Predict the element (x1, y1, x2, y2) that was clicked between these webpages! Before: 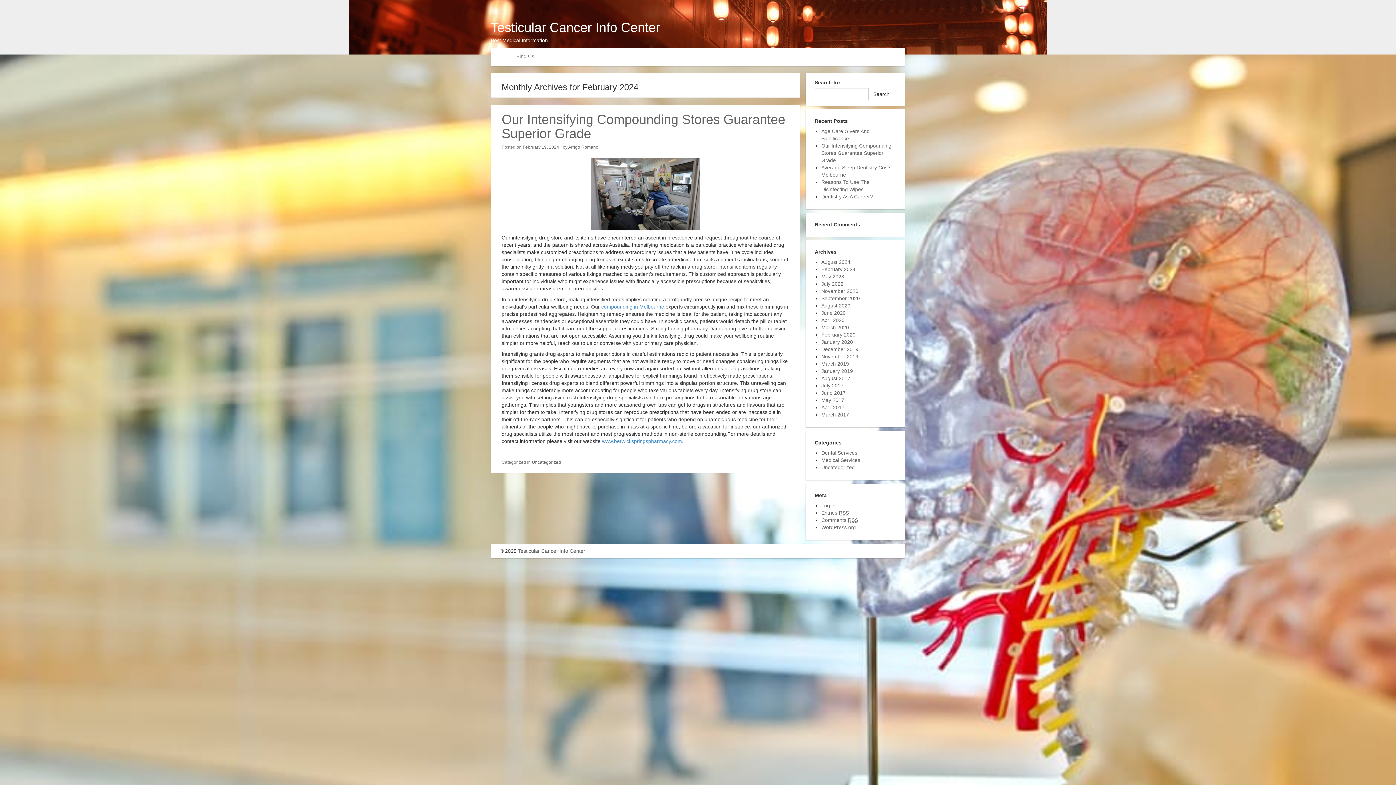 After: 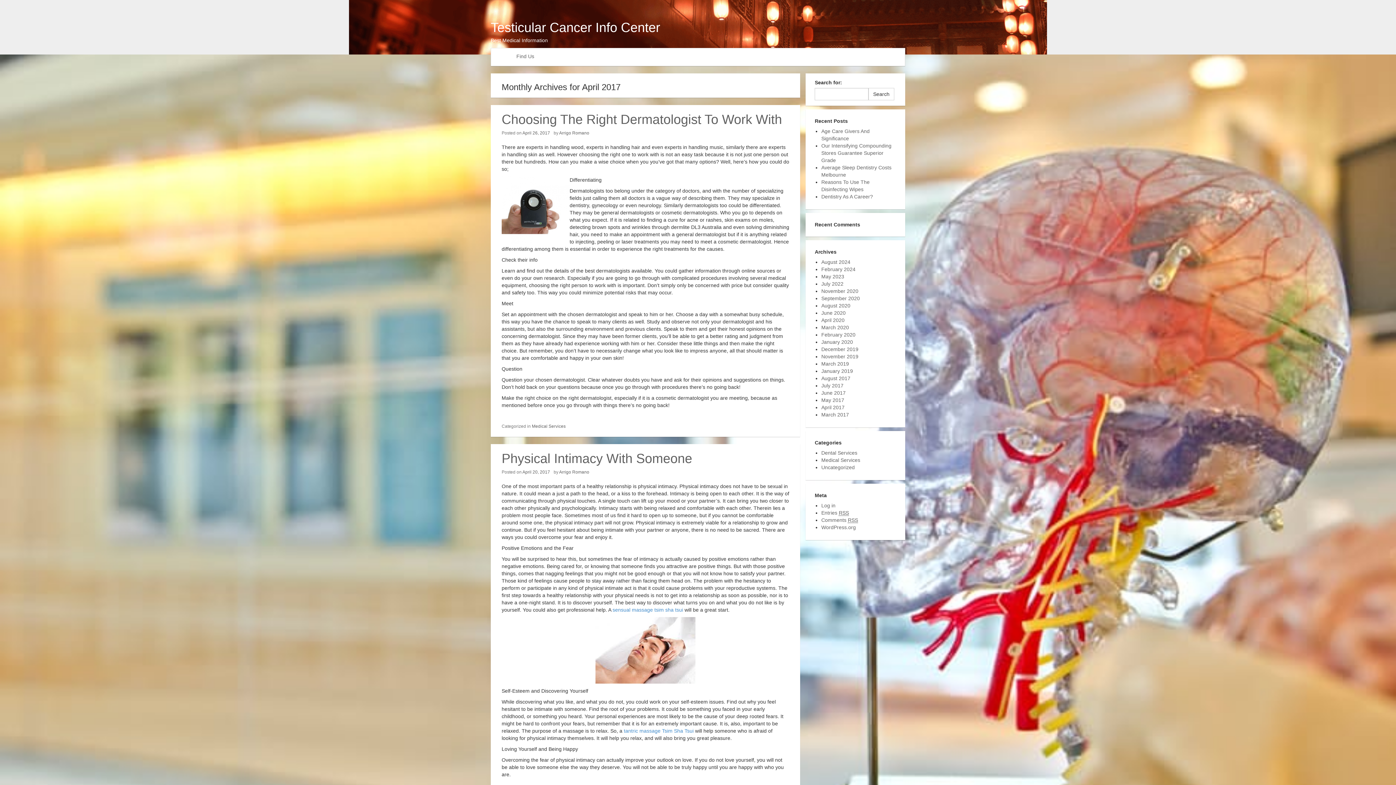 Action: bbox: (821, 404, 844, 410) label: April 2017